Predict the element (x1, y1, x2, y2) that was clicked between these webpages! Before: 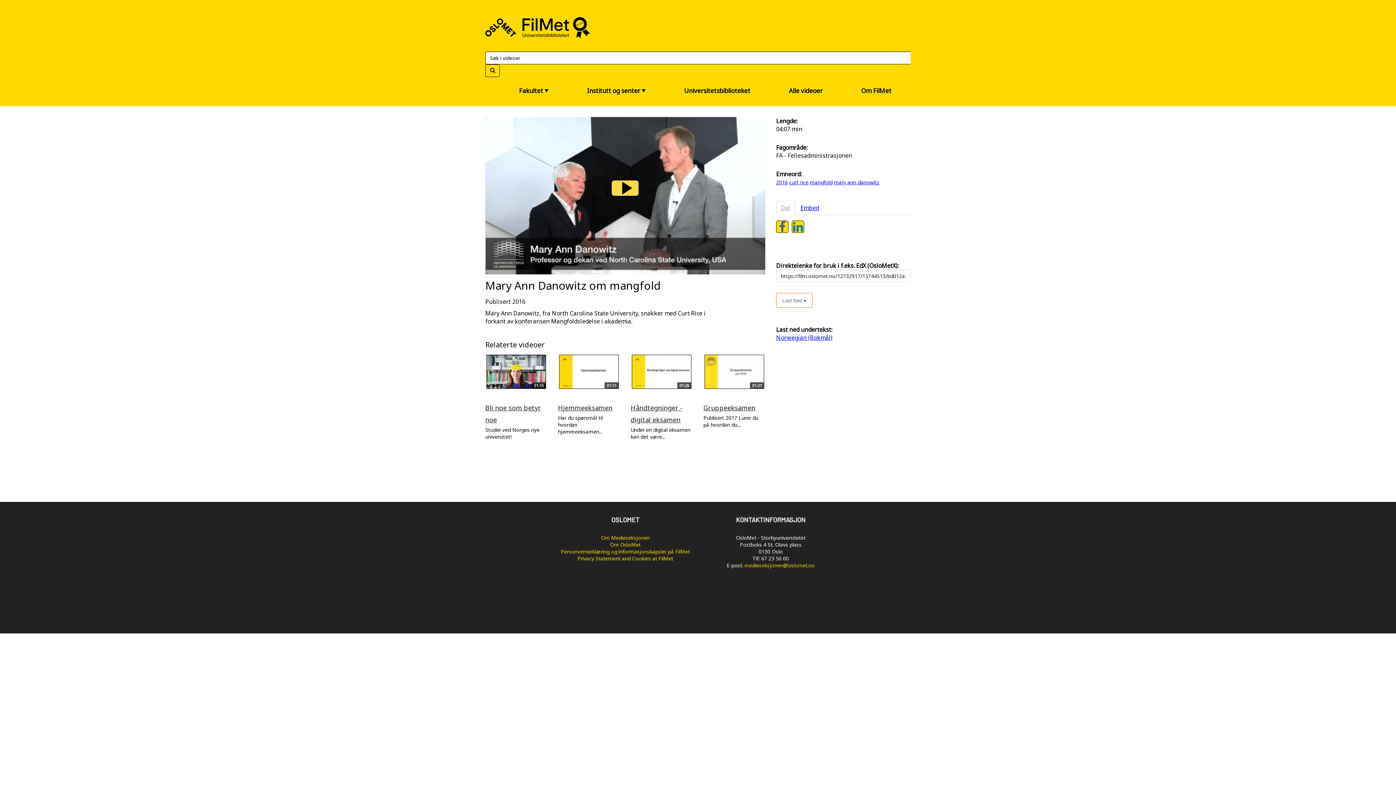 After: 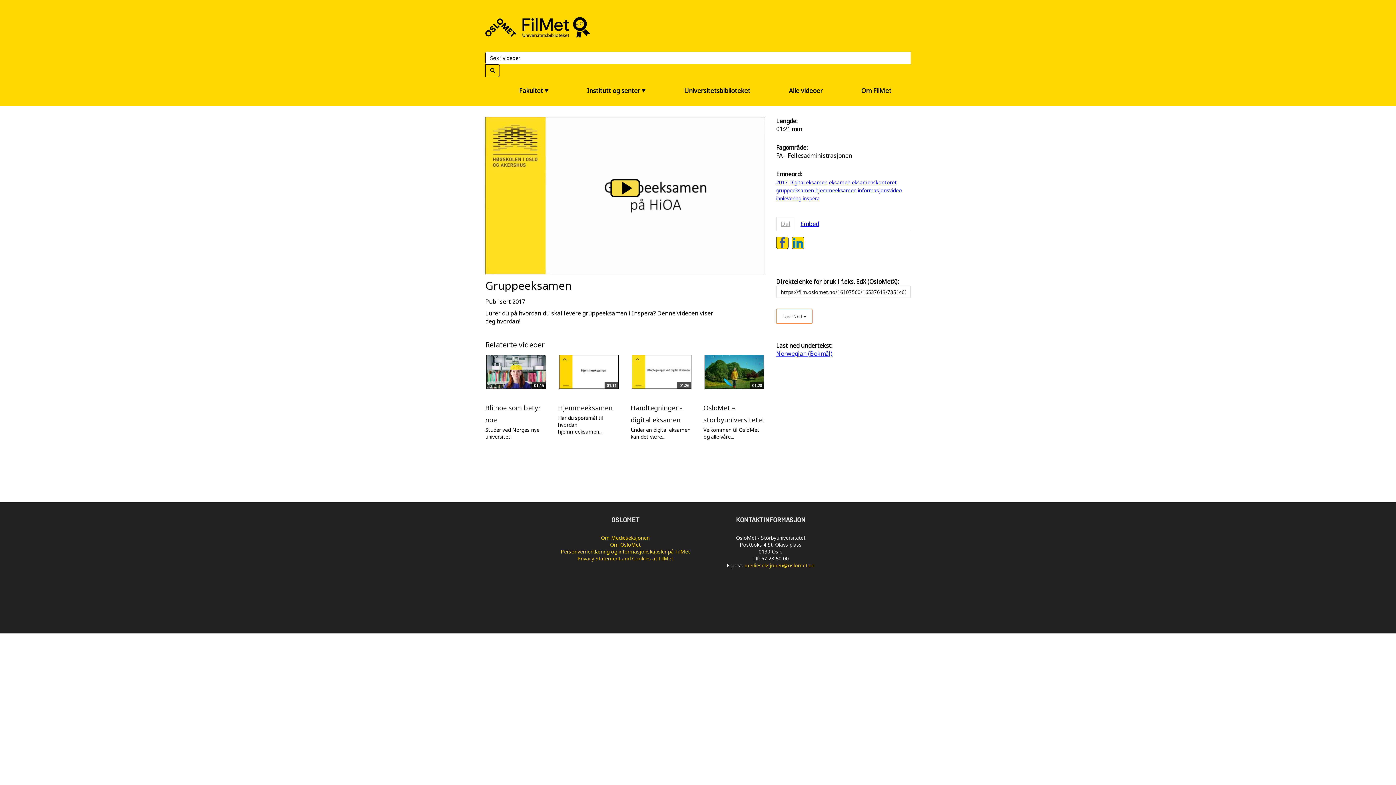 Action: bbox: (703, 353, 765, 390) label: 01:21